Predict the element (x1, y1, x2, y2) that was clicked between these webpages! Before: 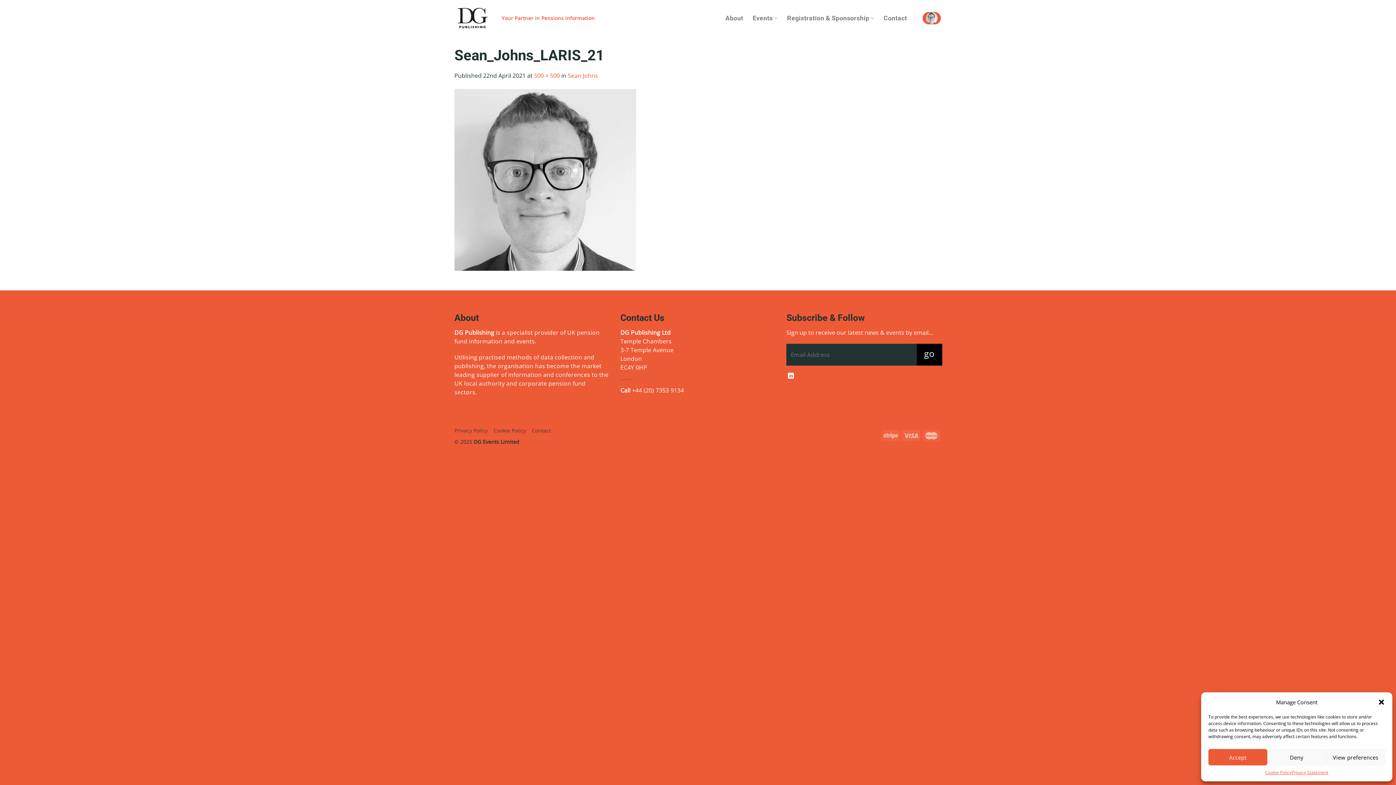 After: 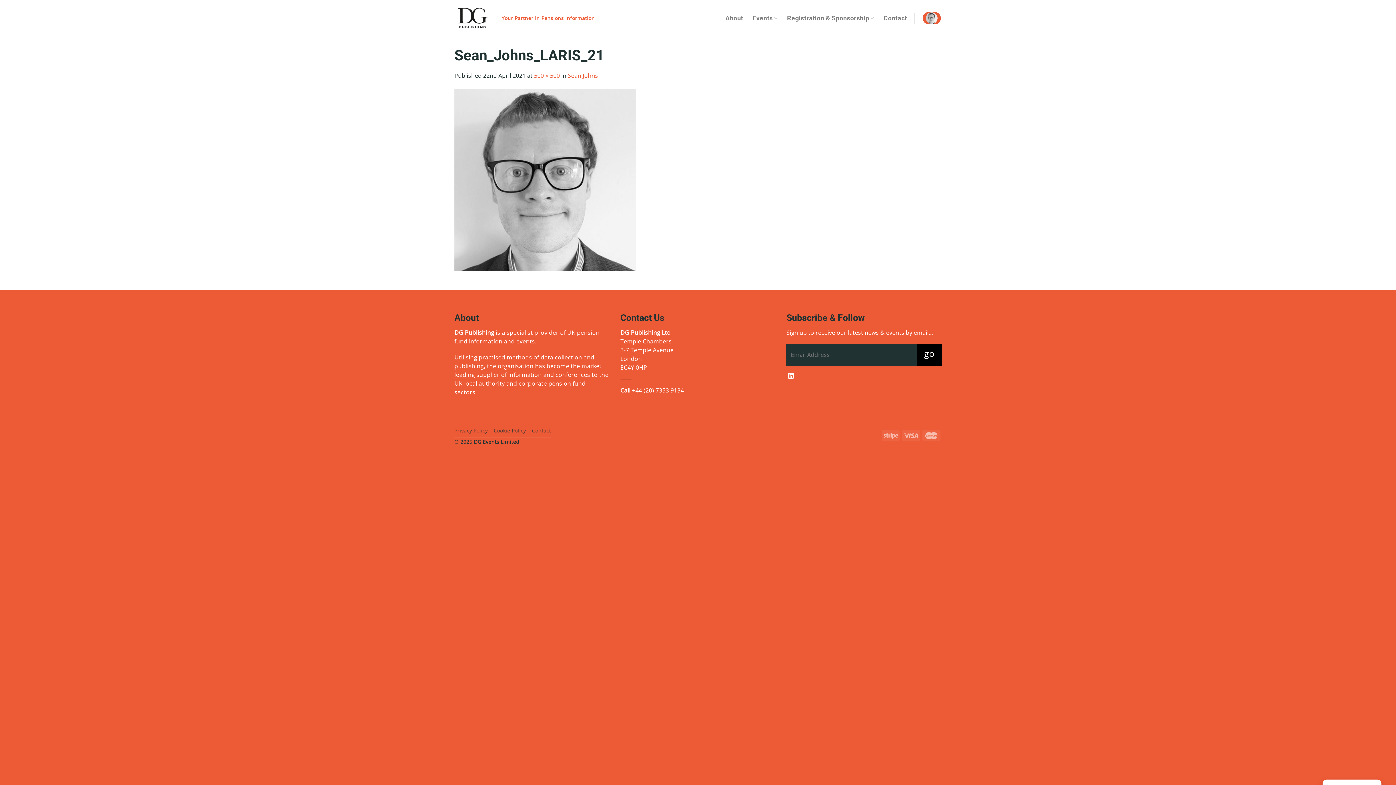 Action: bbox: (1267, 749, 1326, 765) label: Deny